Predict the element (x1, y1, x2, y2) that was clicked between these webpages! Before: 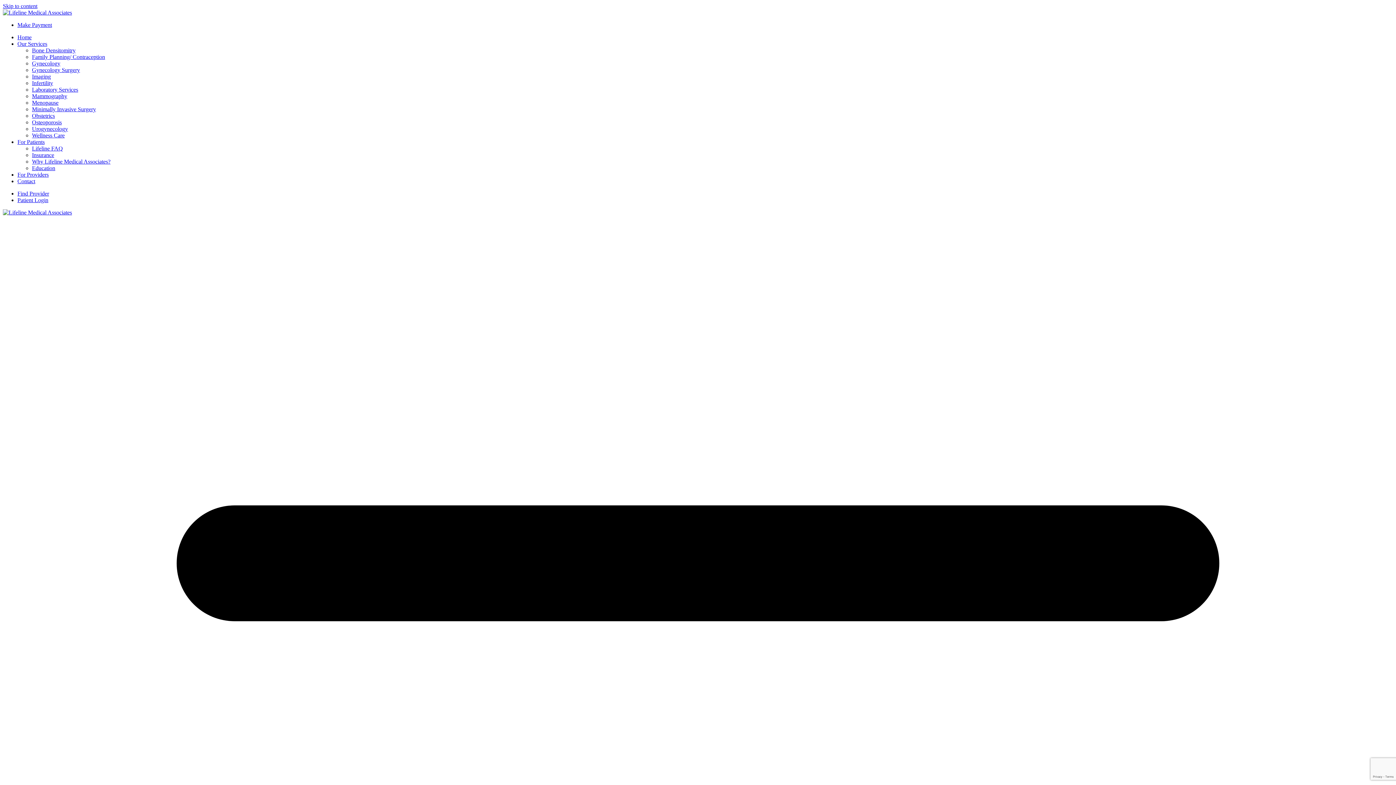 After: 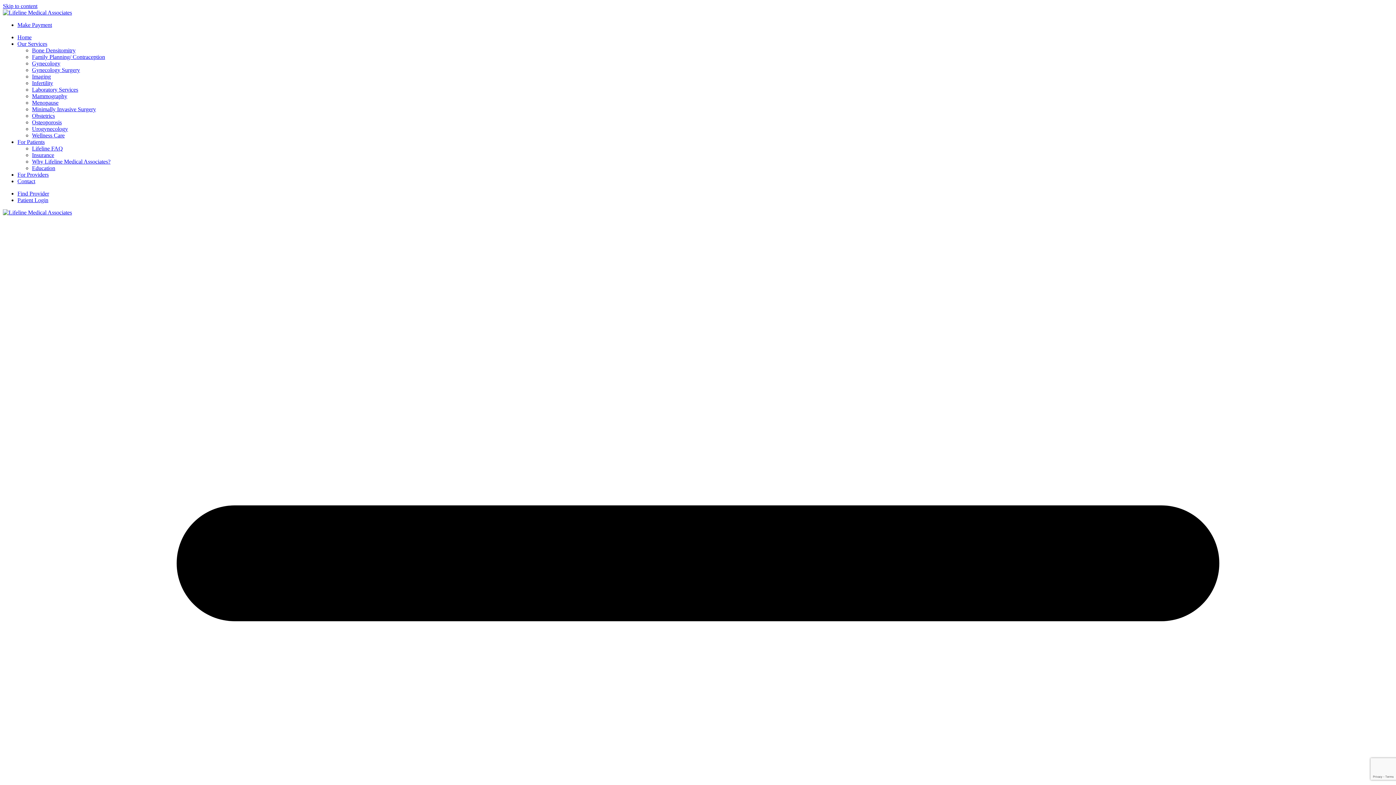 Action: bbox: (17, 34, 31, 40) label: Home